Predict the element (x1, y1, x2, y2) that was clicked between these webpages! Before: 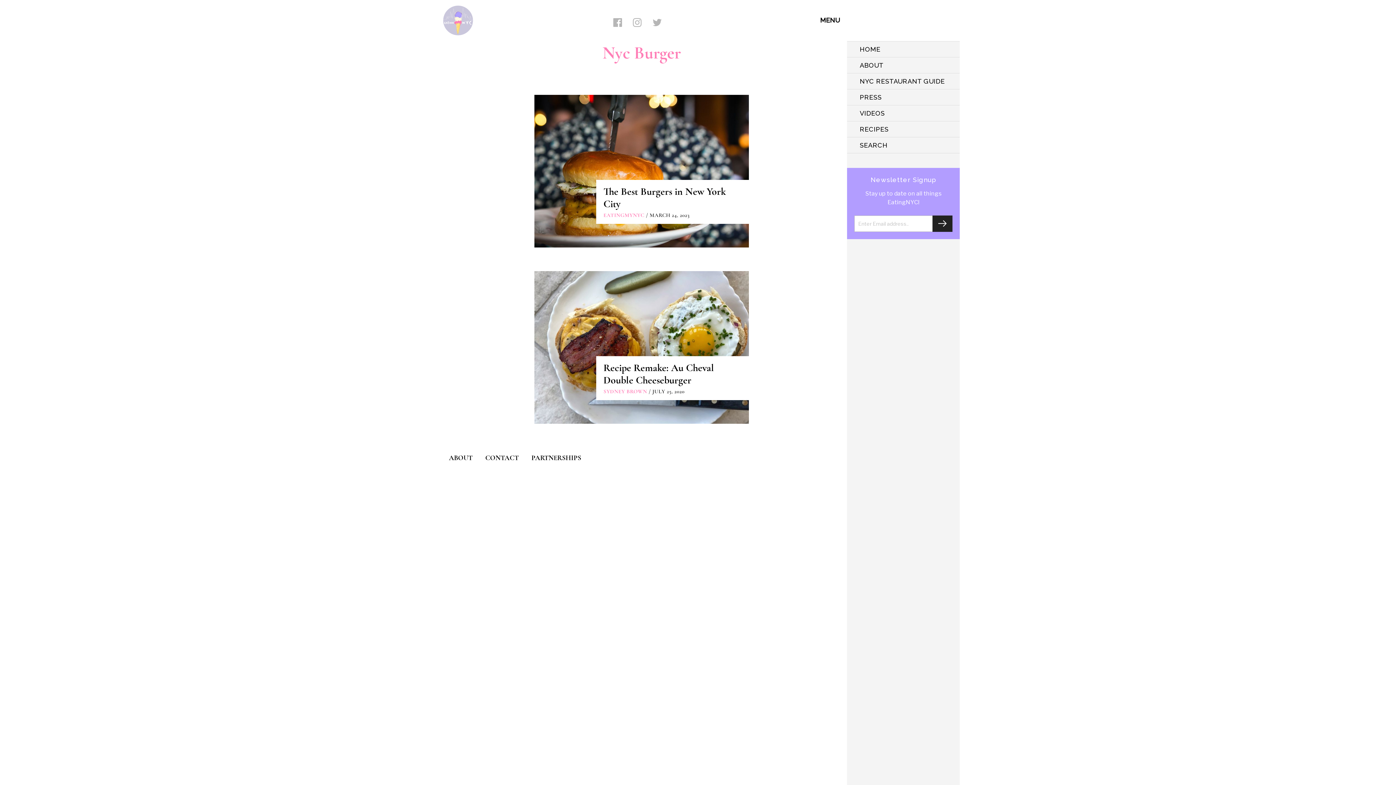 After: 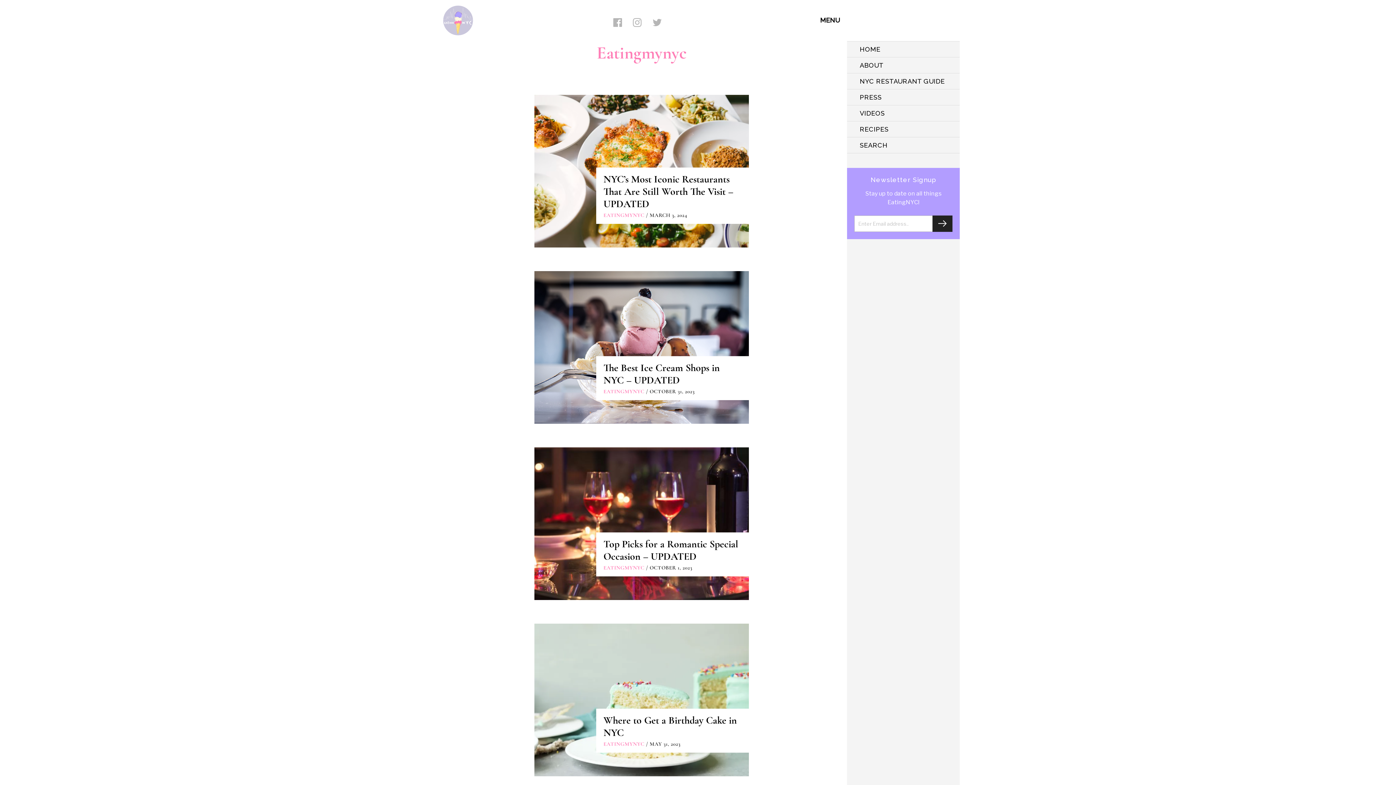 Action: bbox: (603, 212, 644, 218) label: EATINGMYNYC